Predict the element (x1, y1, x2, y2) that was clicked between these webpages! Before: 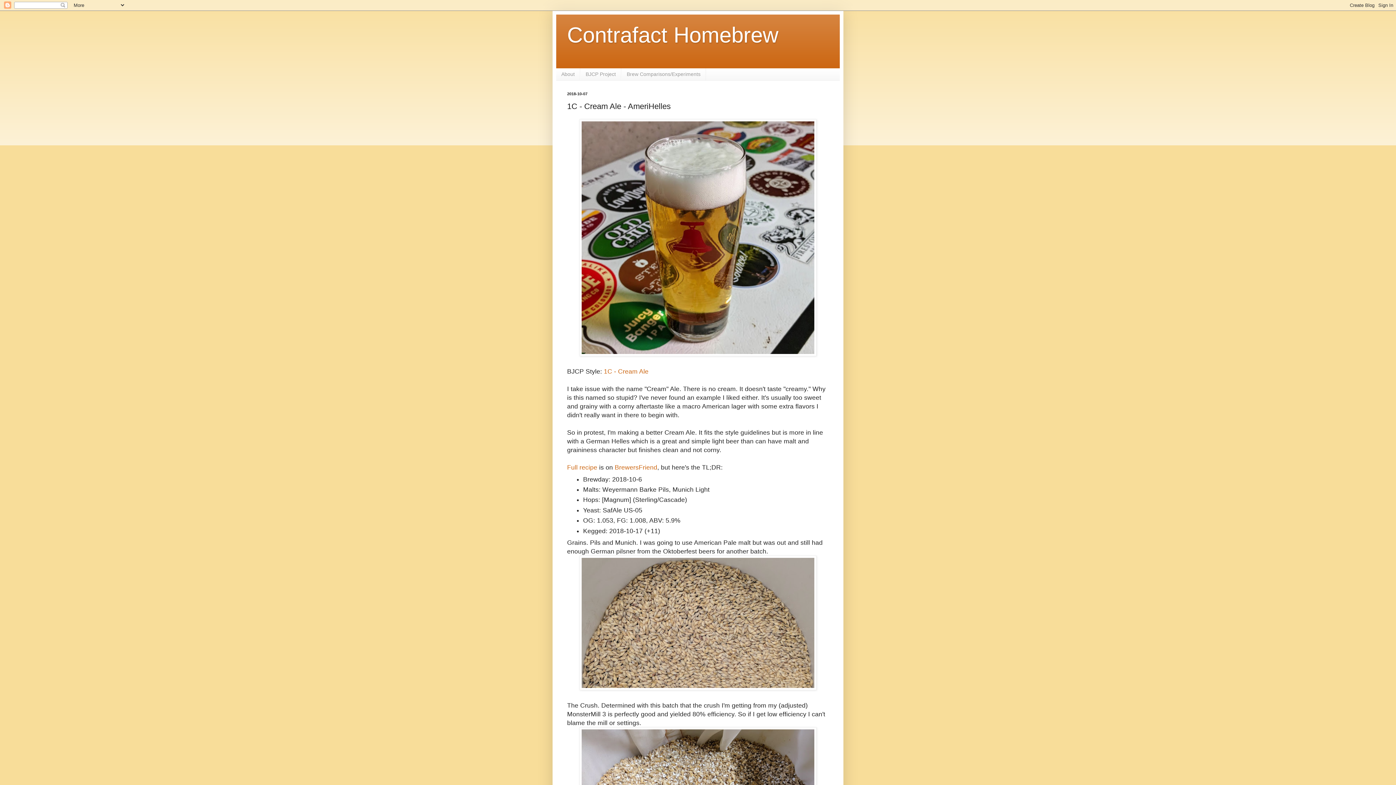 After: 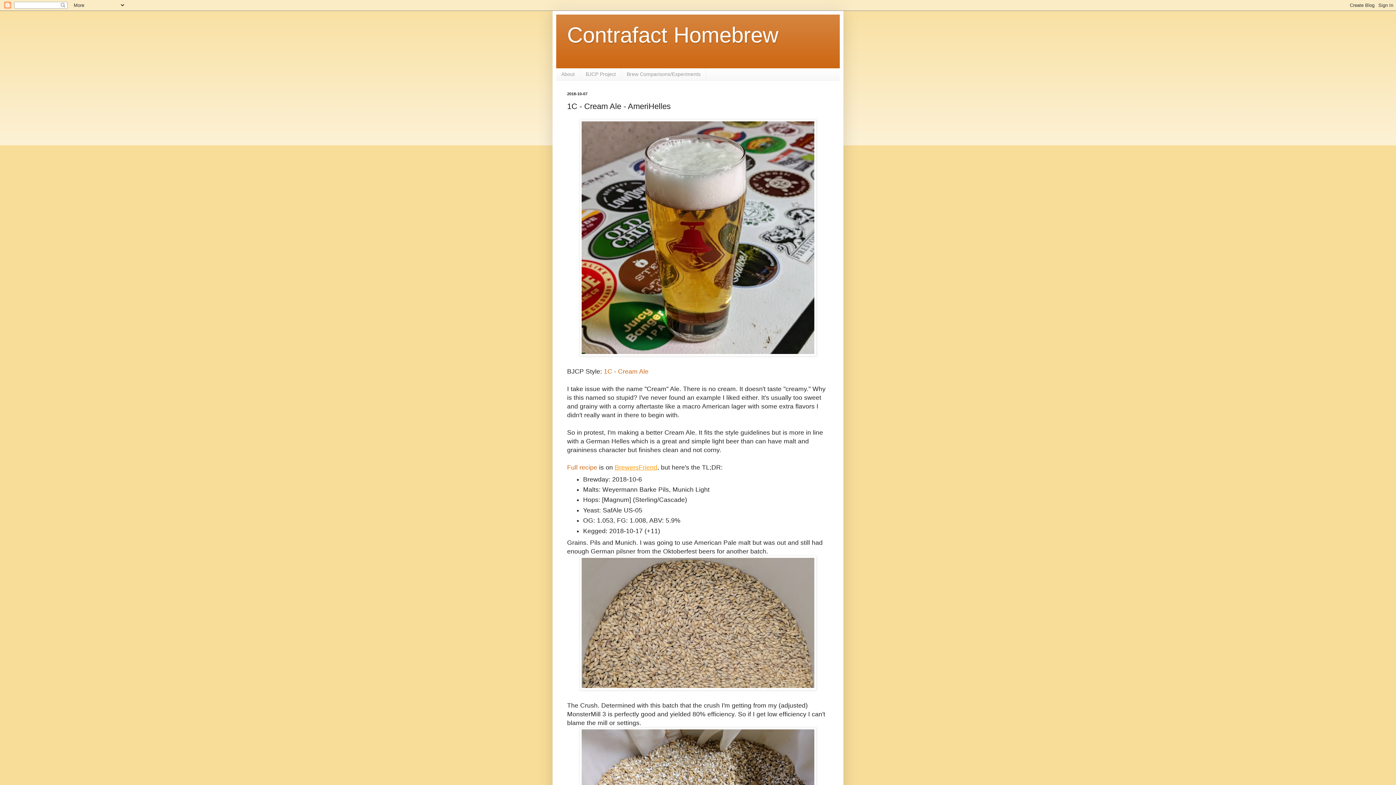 Action: label: BrewersFriend bbox: (614, 463, 657, 471)